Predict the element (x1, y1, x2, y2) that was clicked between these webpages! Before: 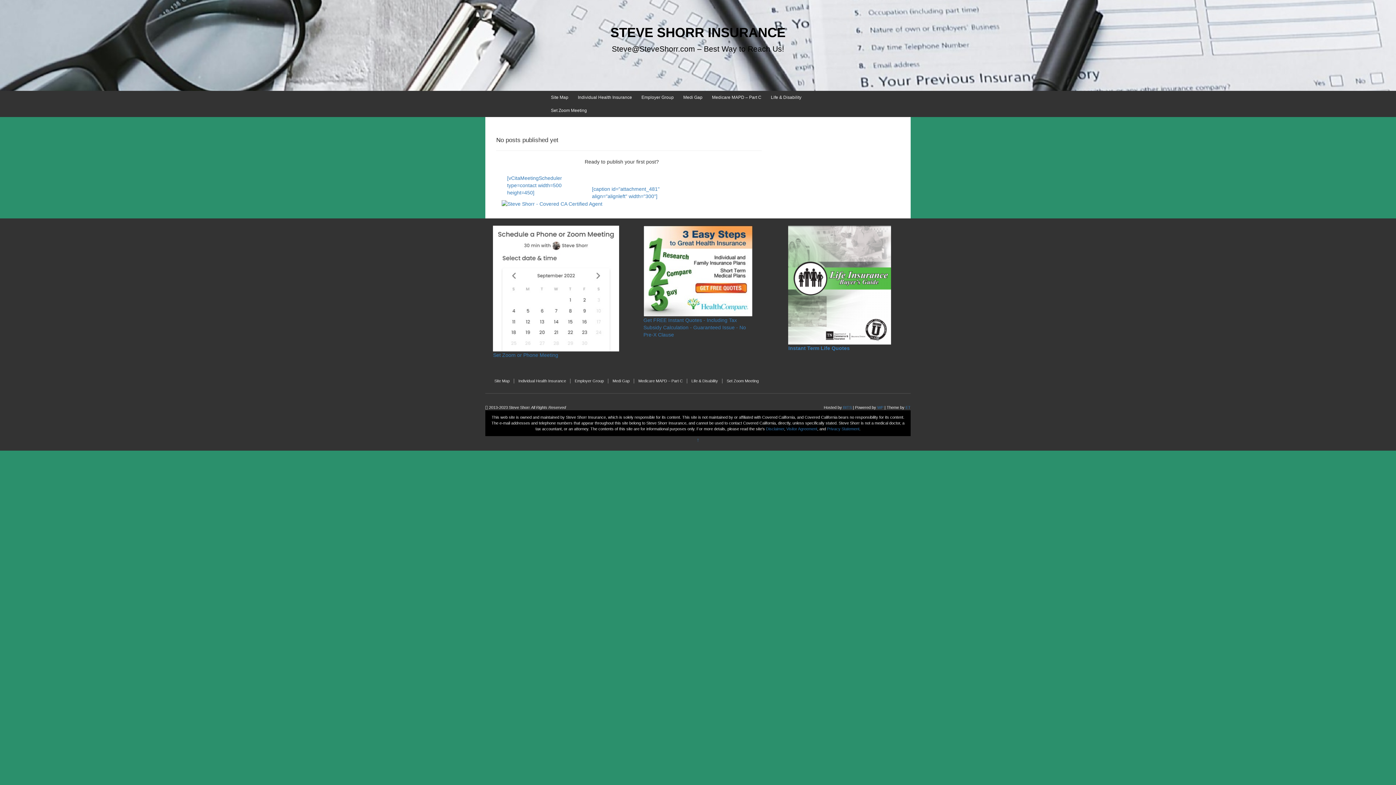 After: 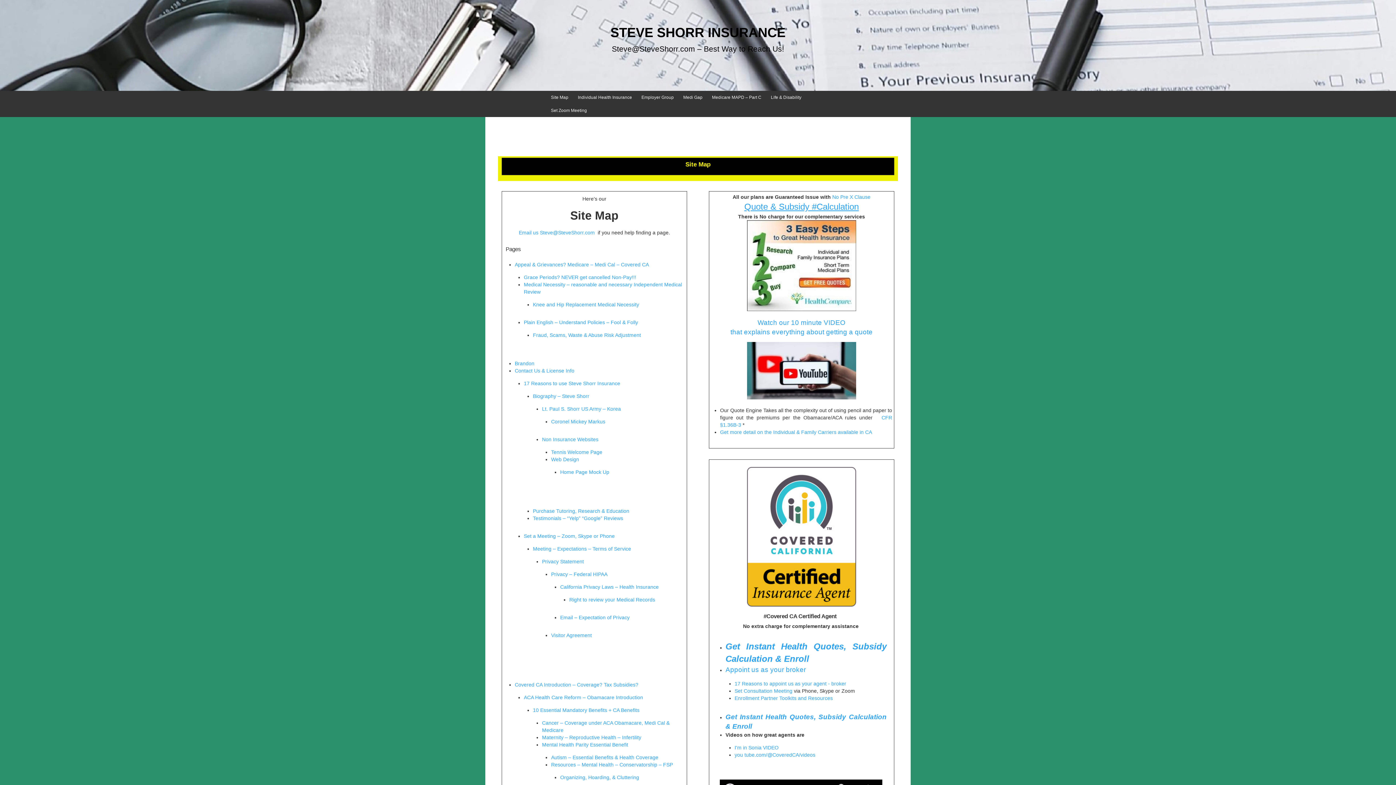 Action: bbox: (494, 379, 509, 383) label: Site Map